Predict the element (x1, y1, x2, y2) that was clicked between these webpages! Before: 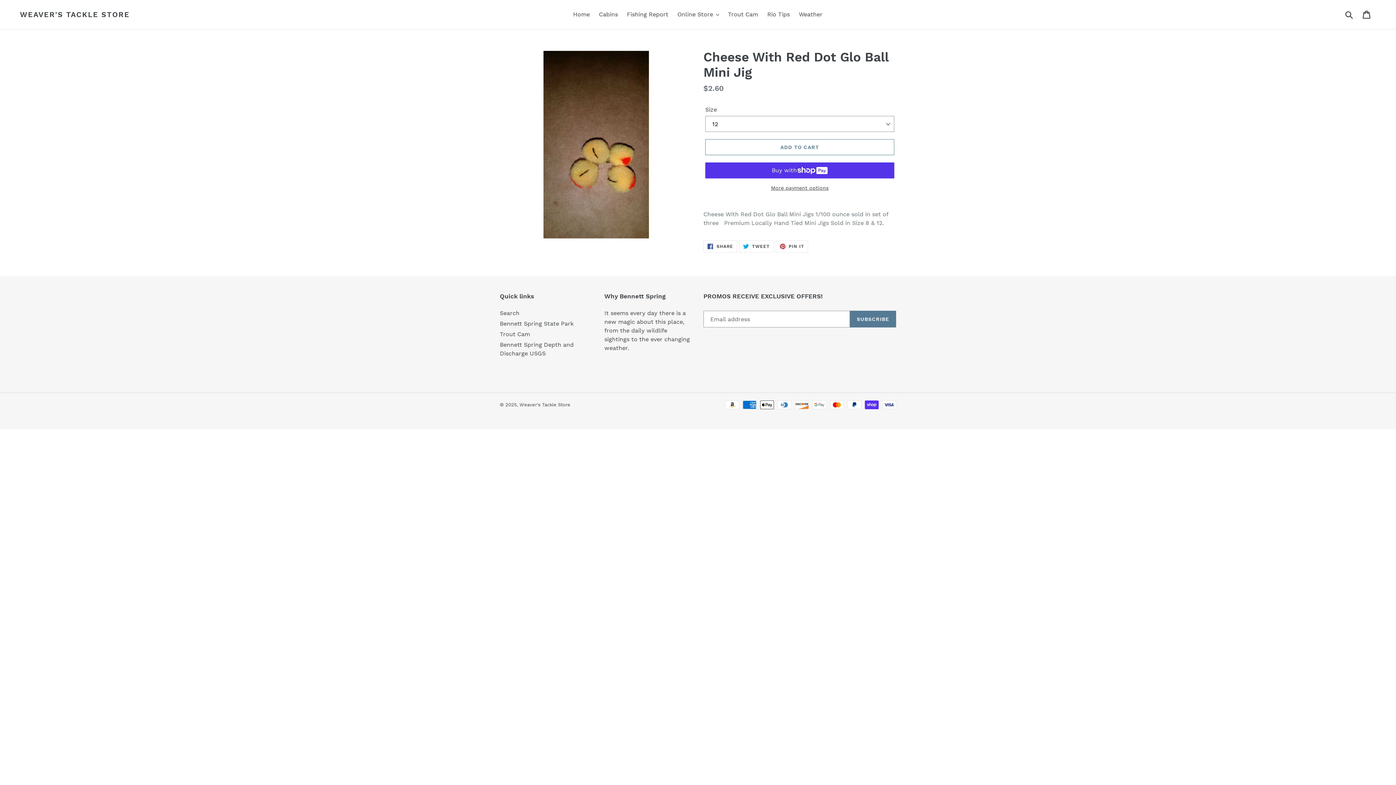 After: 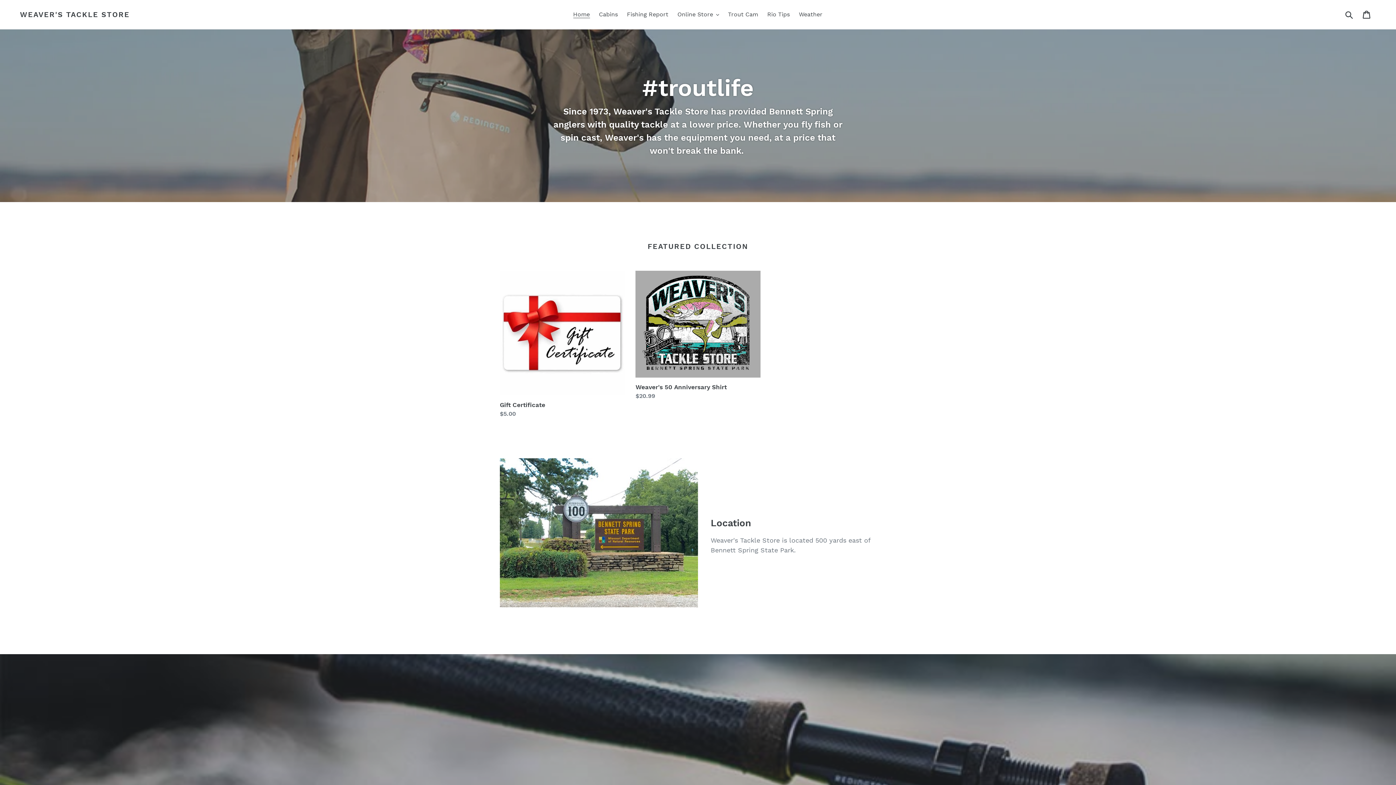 Action: bbox: (519, 402, 570, 407) label: Weaver's Tackle Store